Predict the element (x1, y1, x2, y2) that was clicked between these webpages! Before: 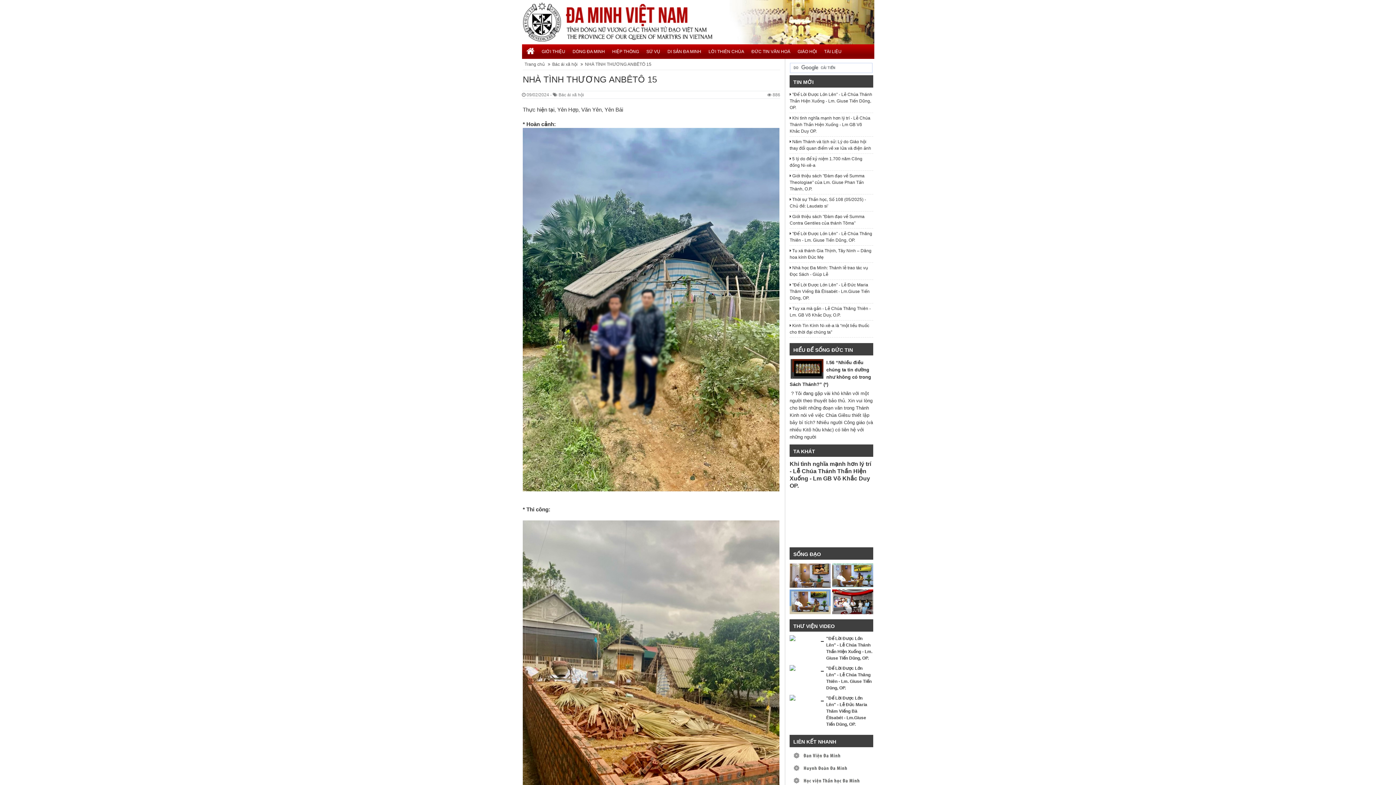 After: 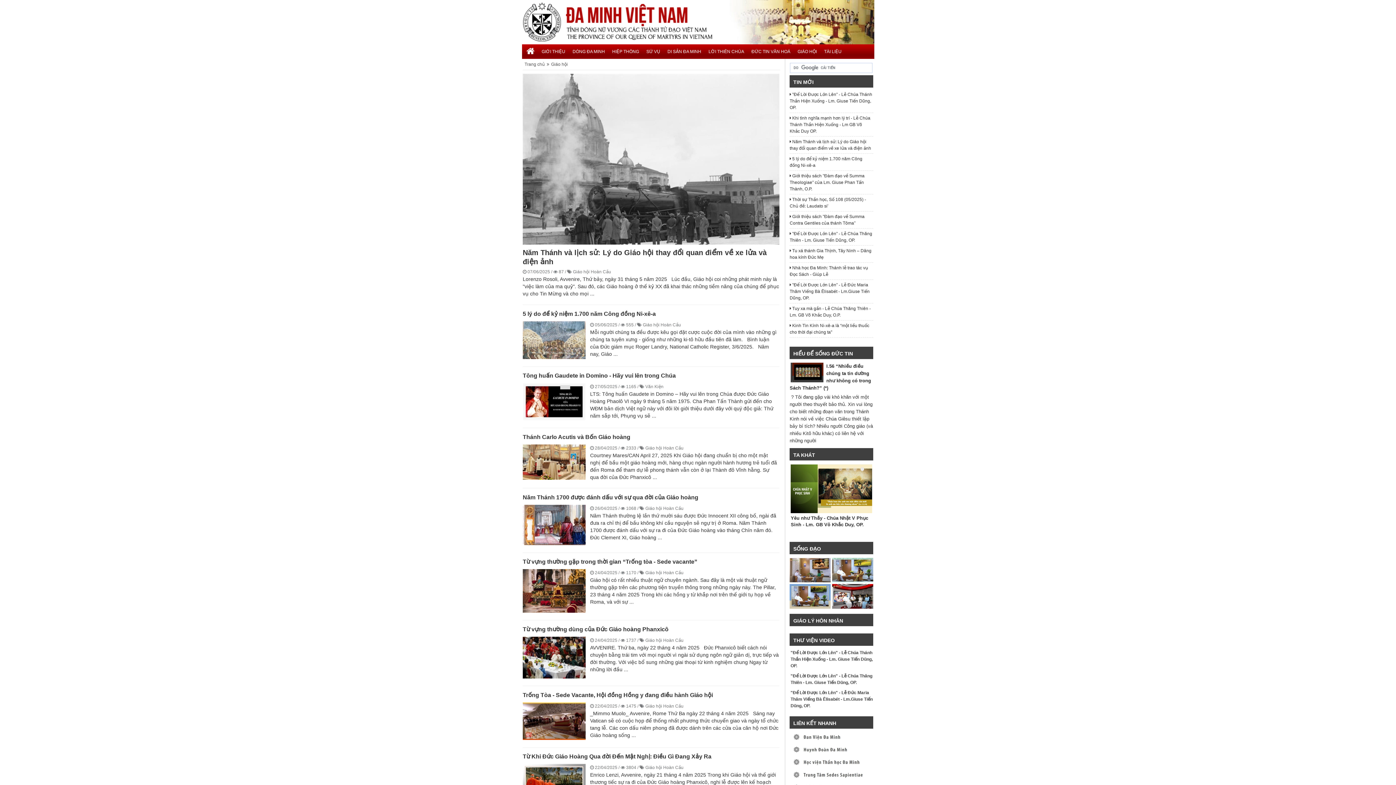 Action: label: GIÁO HỘI bbox: (794, 44, 820, 58)